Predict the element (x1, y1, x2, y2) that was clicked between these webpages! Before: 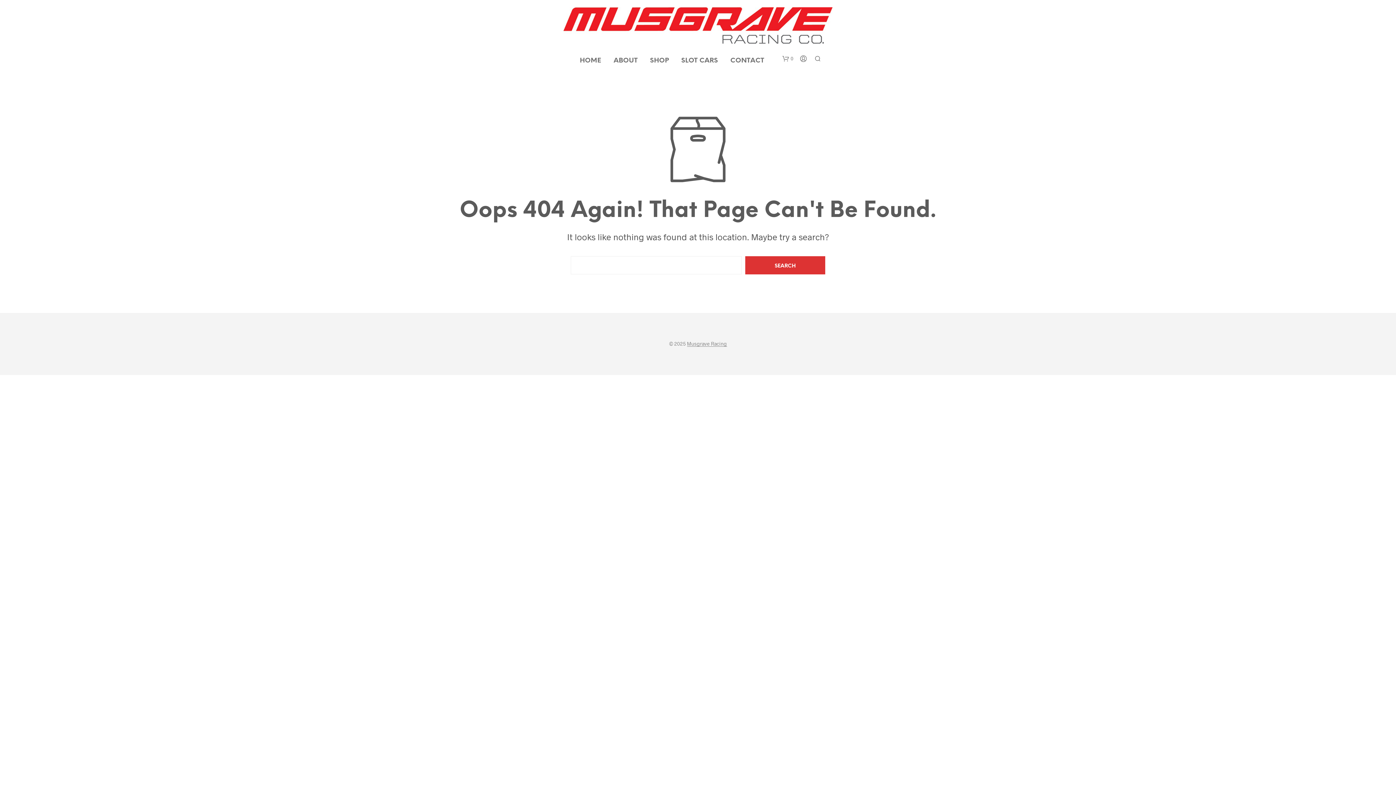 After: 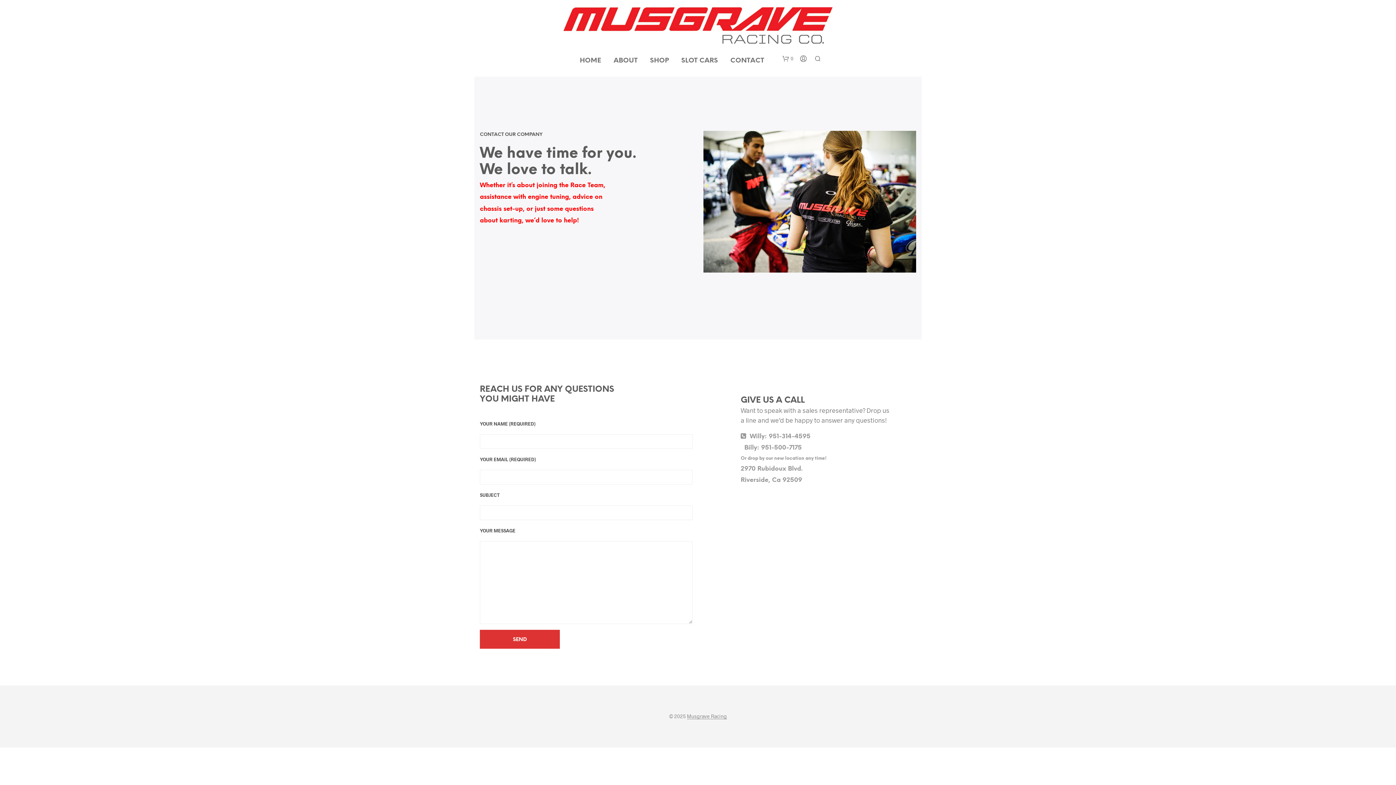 Action: bbox: (725, 56, 769, 65) label: CONTACT